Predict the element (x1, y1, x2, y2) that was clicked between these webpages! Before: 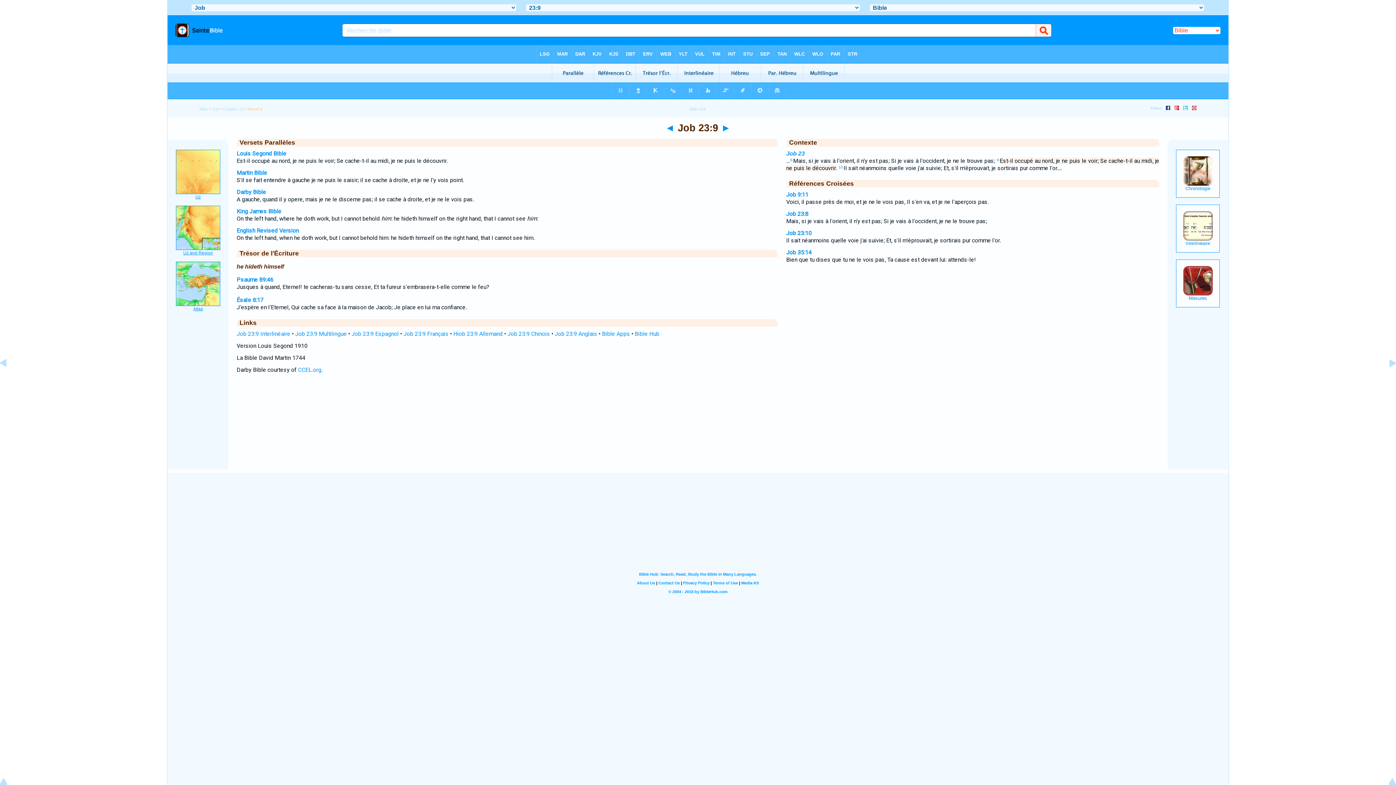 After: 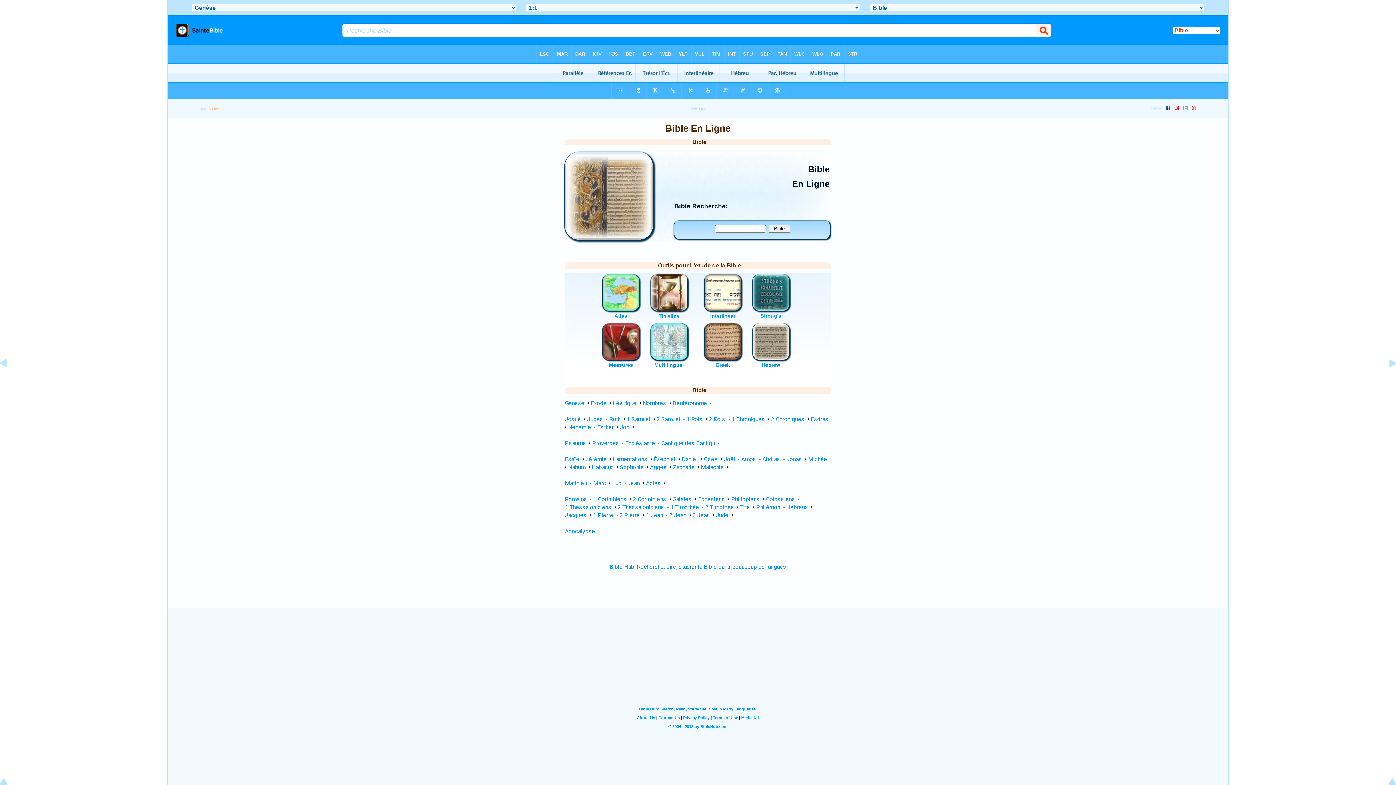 Action: bbox: (199, 106, 207, 111) label: Bible